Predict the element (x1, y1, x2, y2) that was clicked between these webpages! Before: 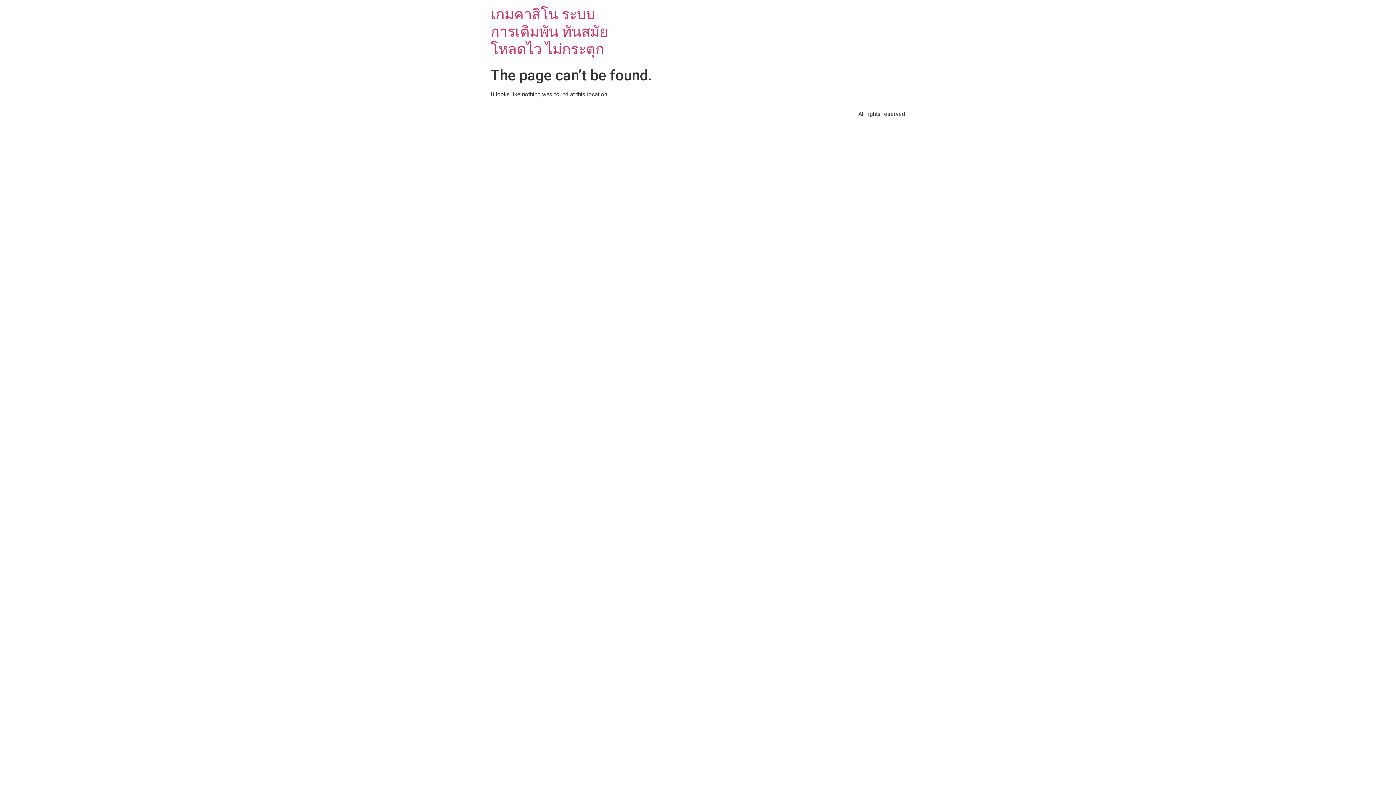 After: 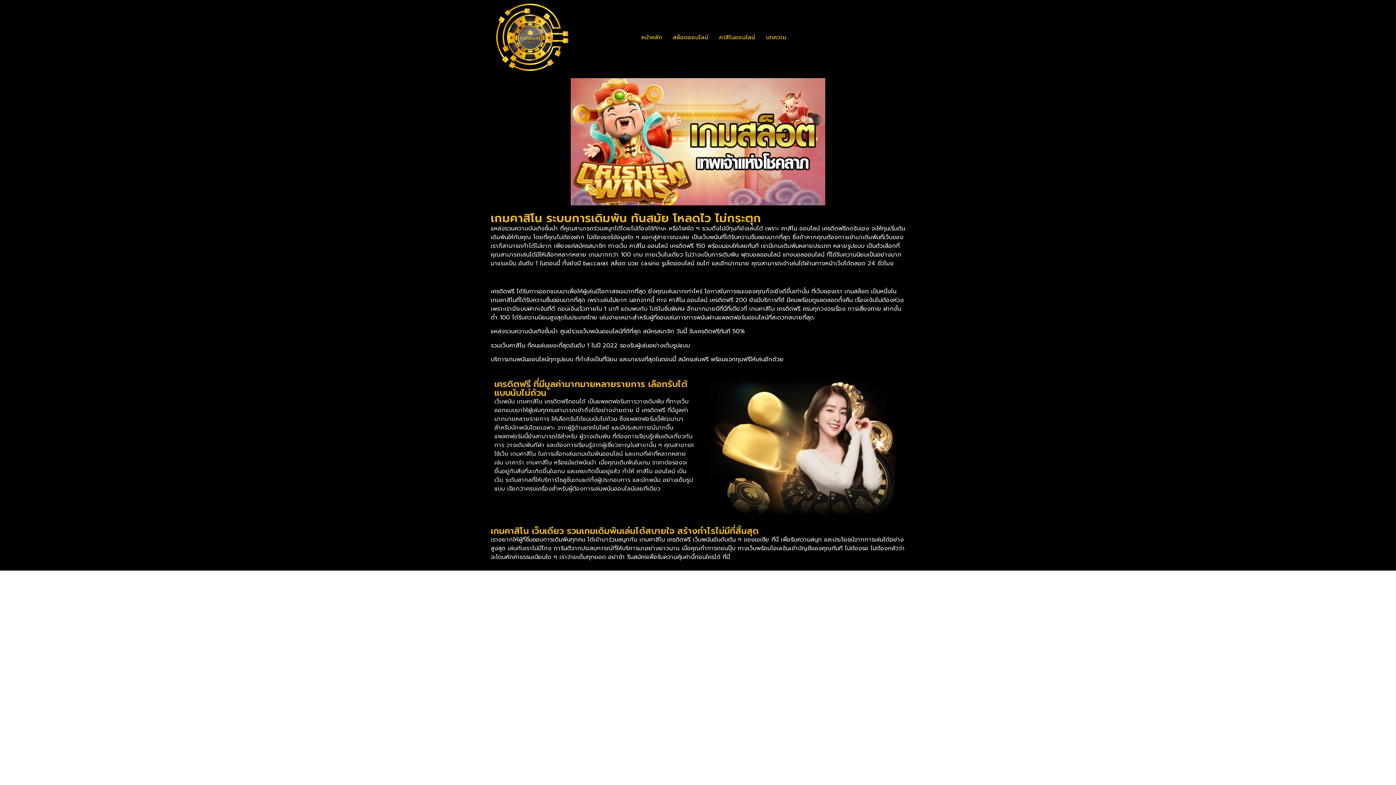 Action: label: เกมคาสิโน ระบบการเดิมพัน ทันสมัย โหลดไว ไม่กระตุก bbox: (490, 5, 608, 57)